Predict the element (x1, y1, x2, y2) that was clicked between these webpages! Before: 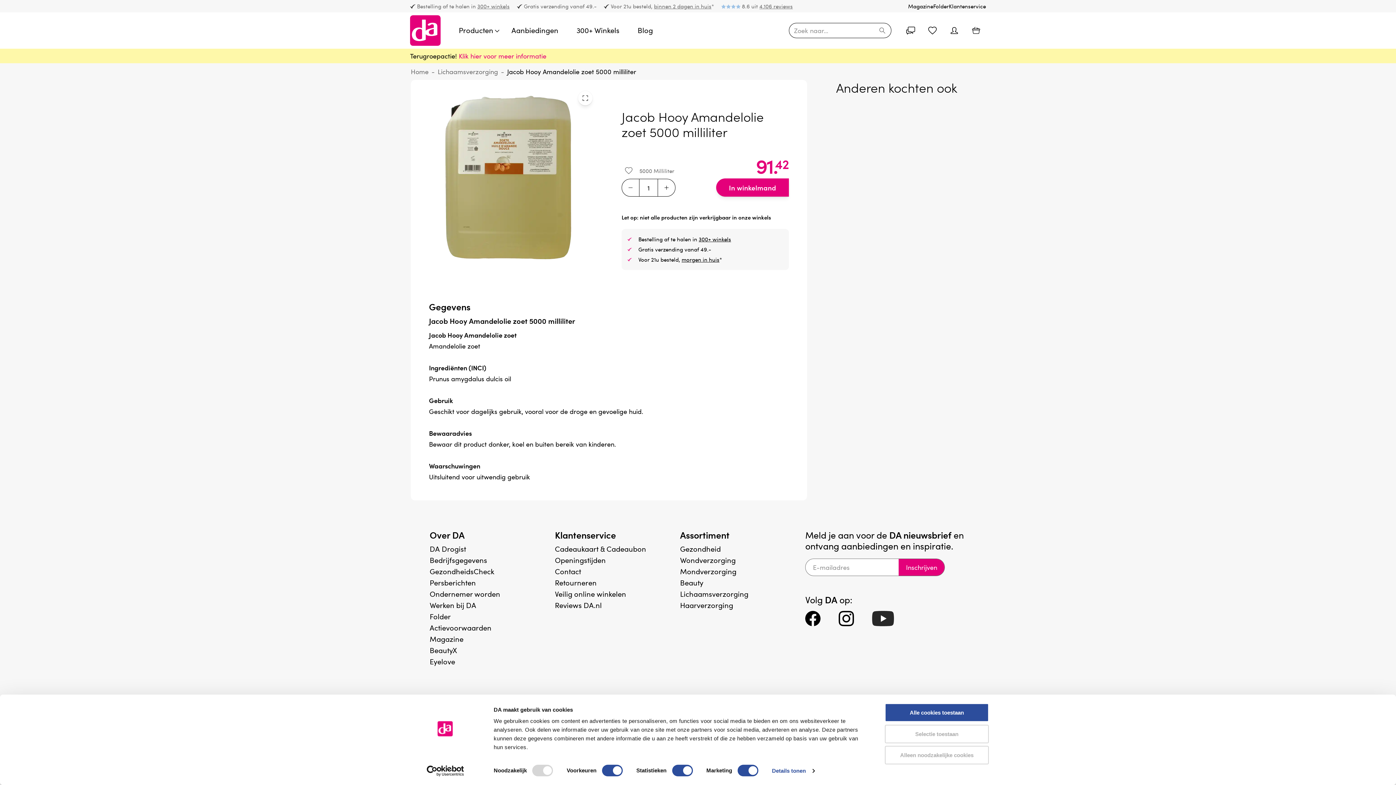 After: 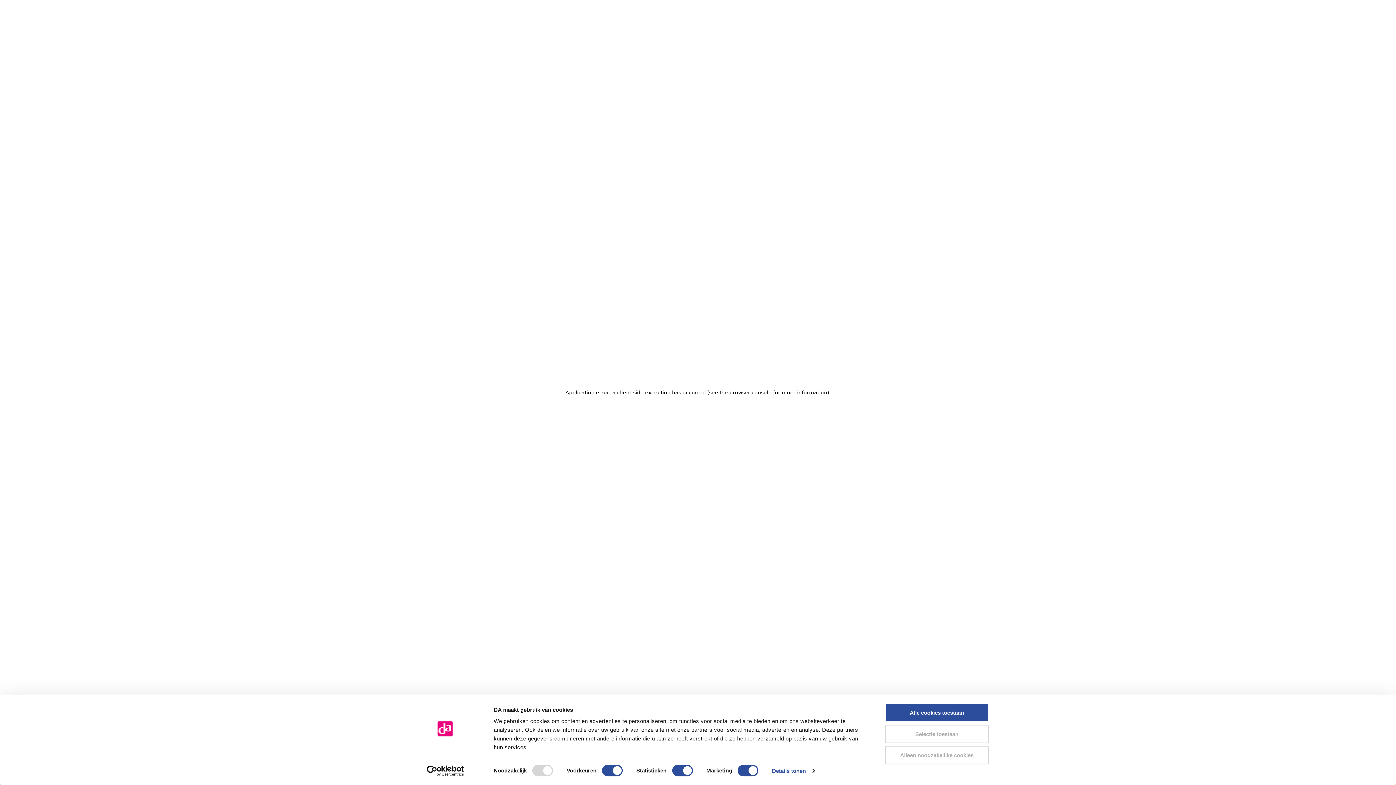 Action: bbox: (477, 2, 509, 9) label: 300+ winkels